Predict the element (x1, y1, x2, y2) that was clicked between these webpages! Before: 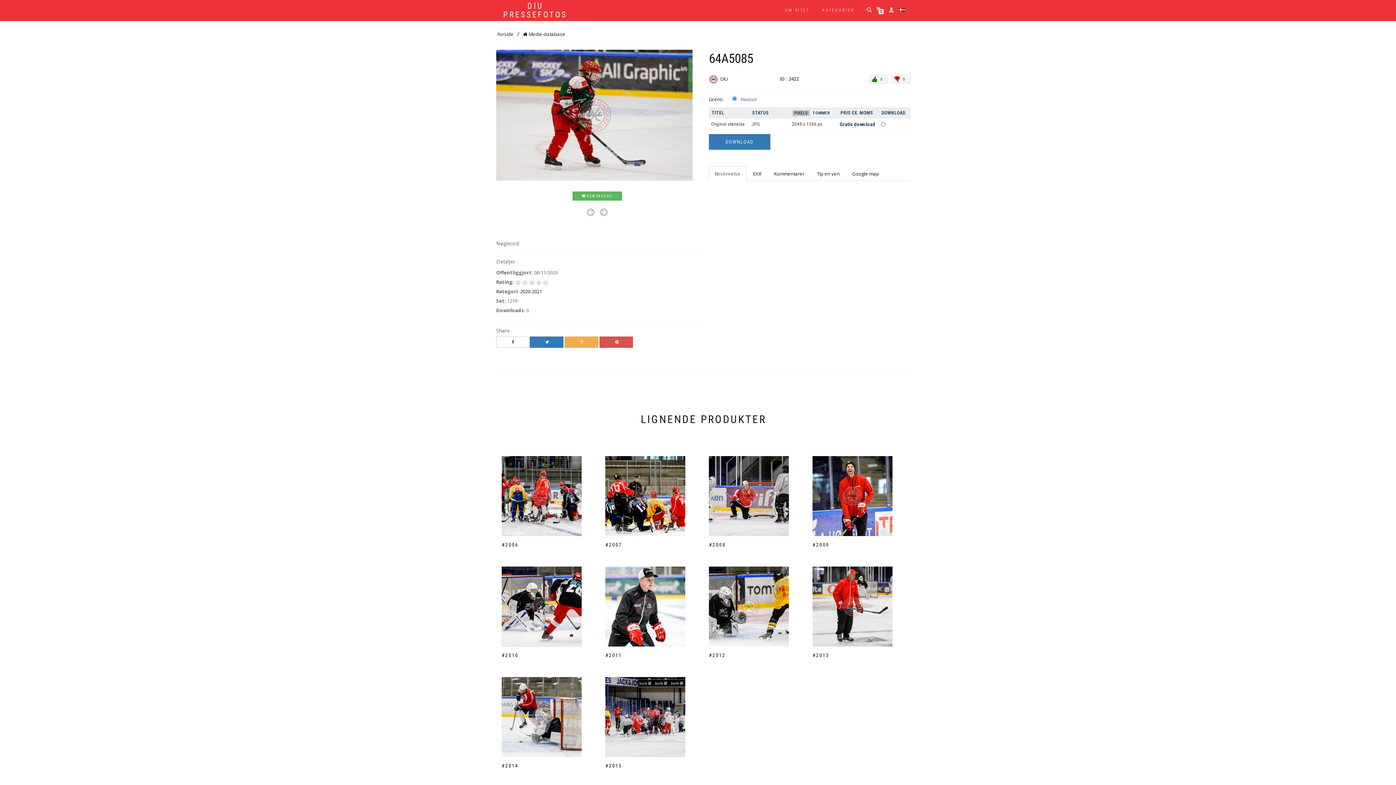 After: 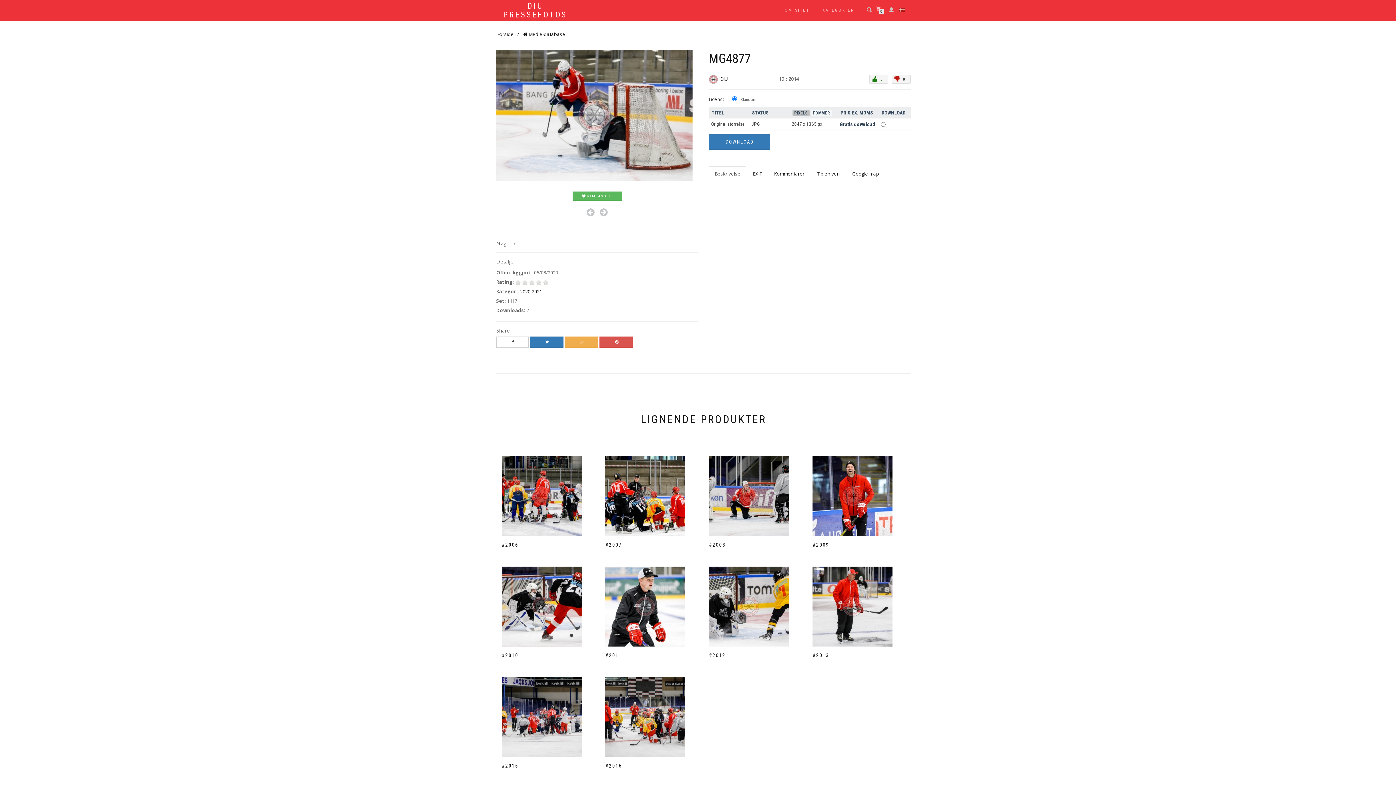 Action: bbox: (501, 713, 581, 720)